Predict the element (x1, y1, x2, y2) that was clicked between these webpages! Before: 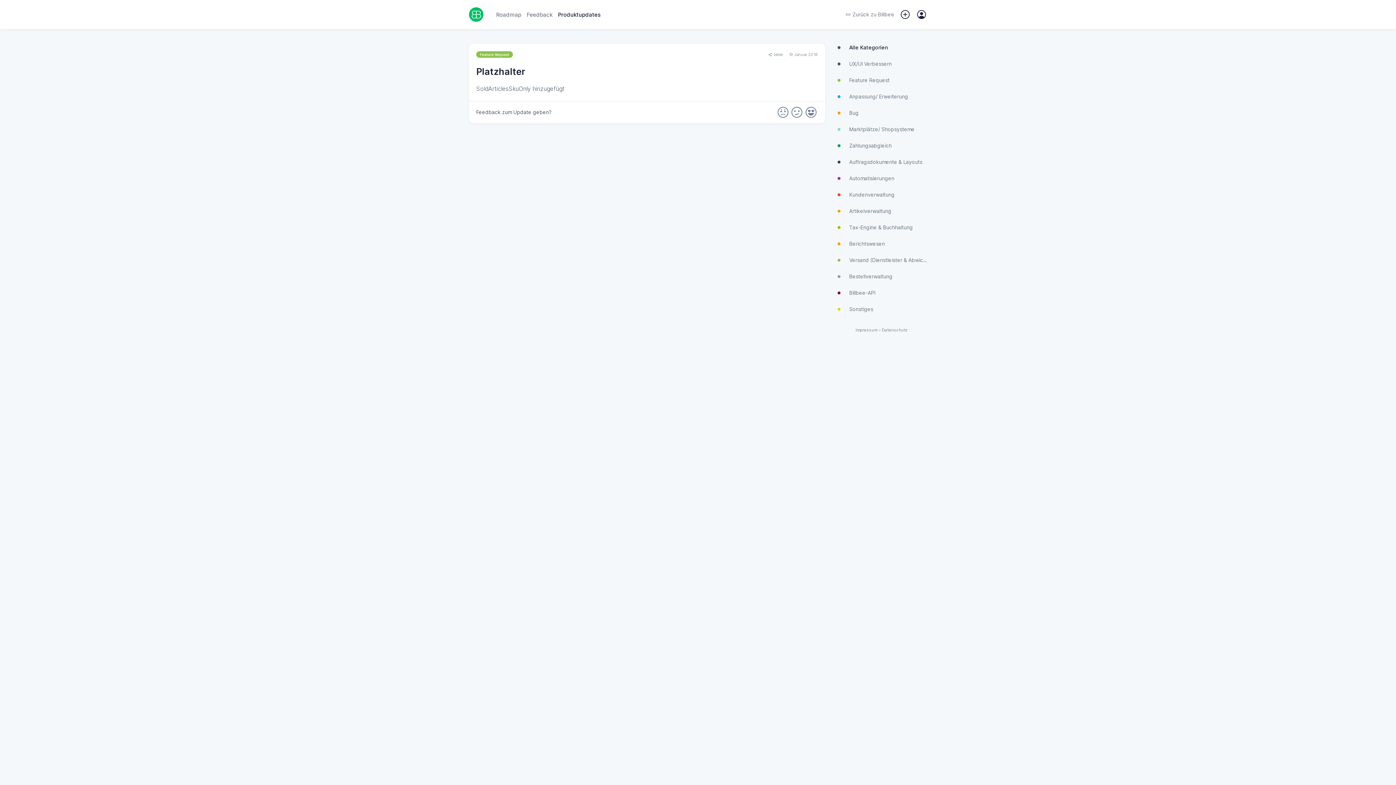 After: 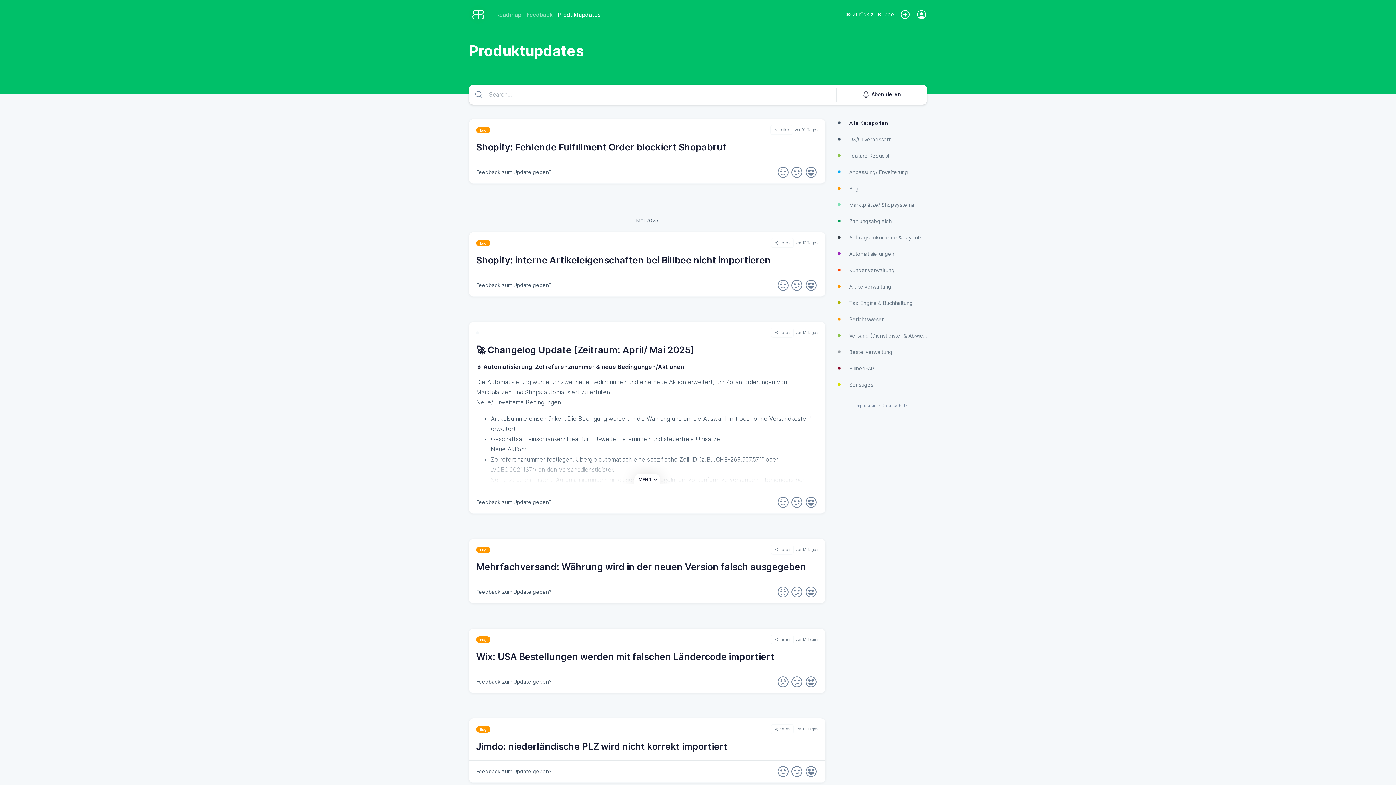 Action: bbox: (836, 39, 927, 55) label: Alle Kategorien